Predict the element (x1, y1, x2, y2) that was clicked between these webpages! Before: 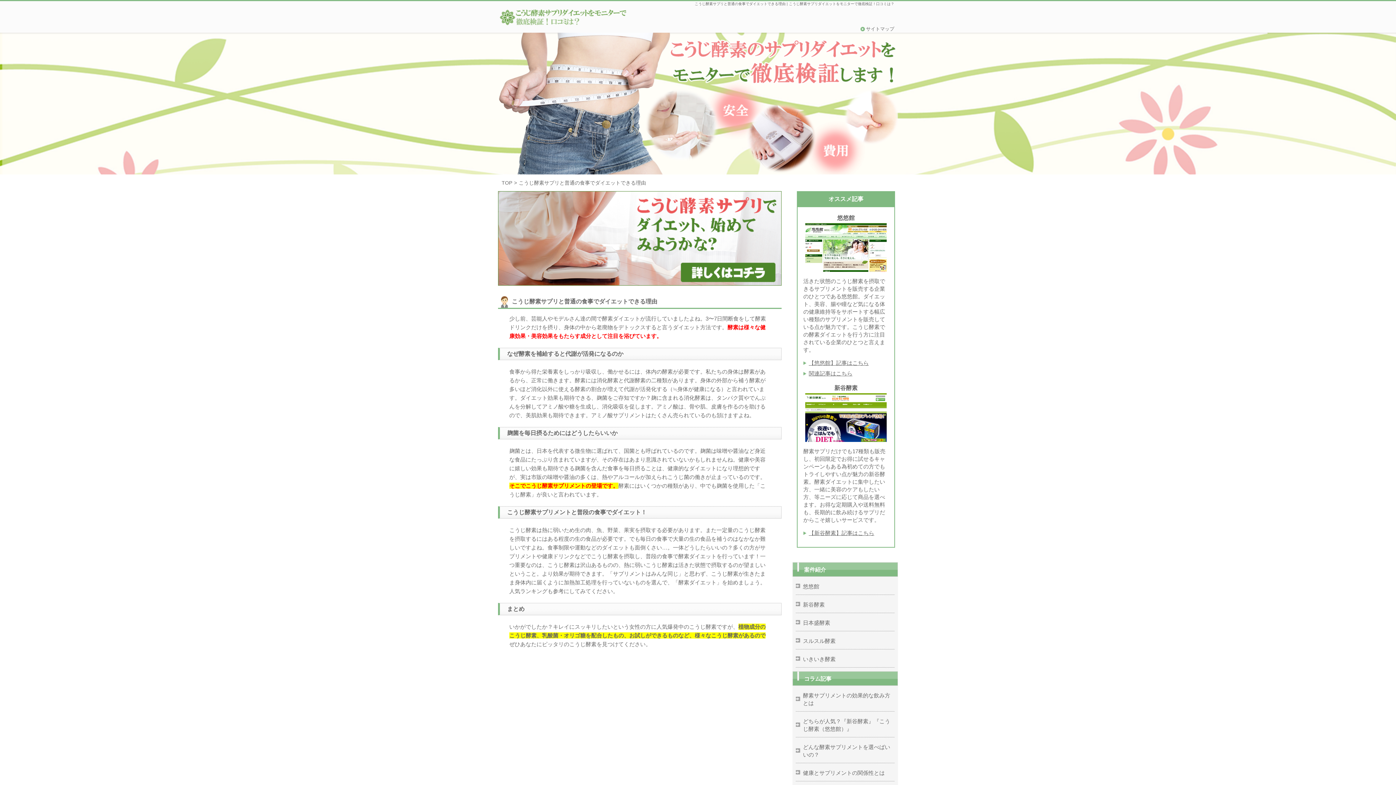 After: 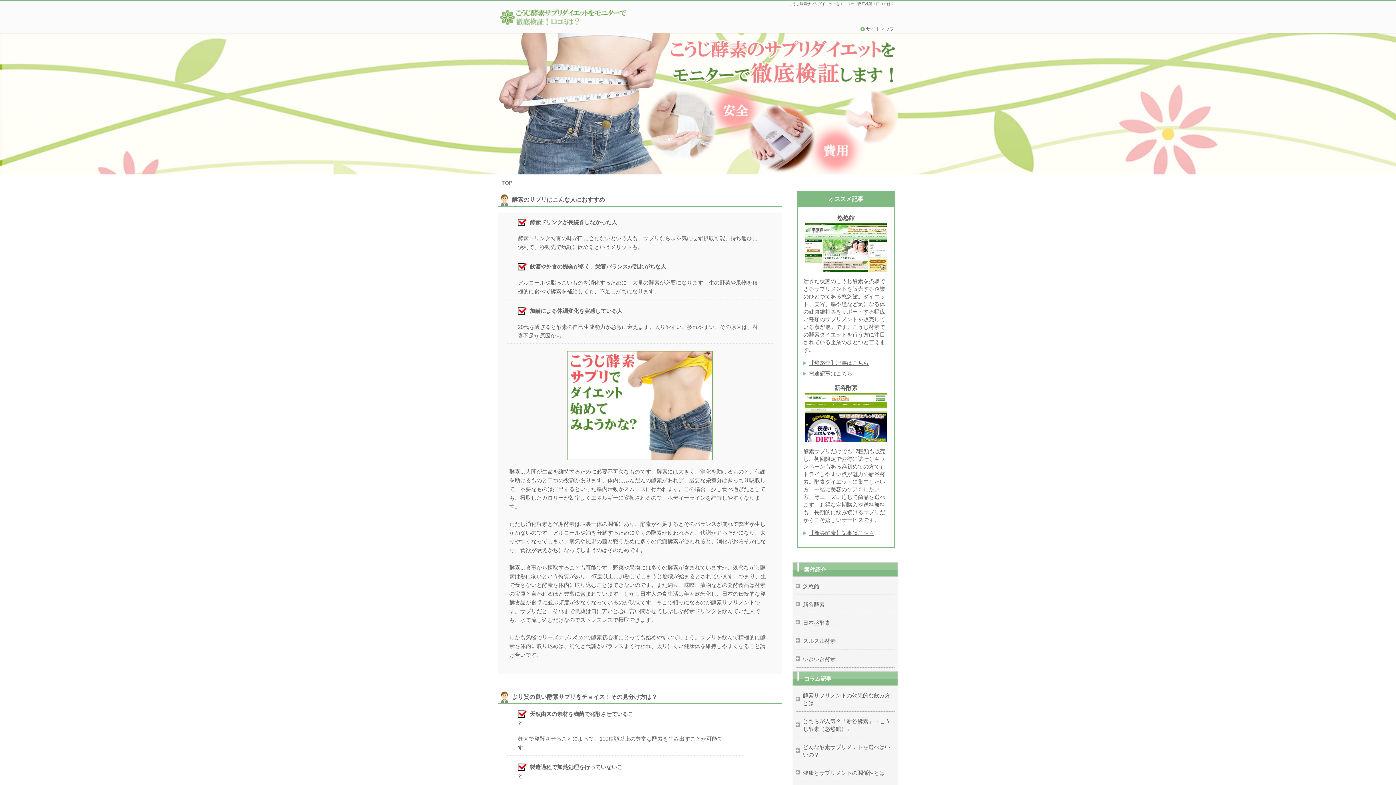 Action: bbox: (500, 8, 627, 25)